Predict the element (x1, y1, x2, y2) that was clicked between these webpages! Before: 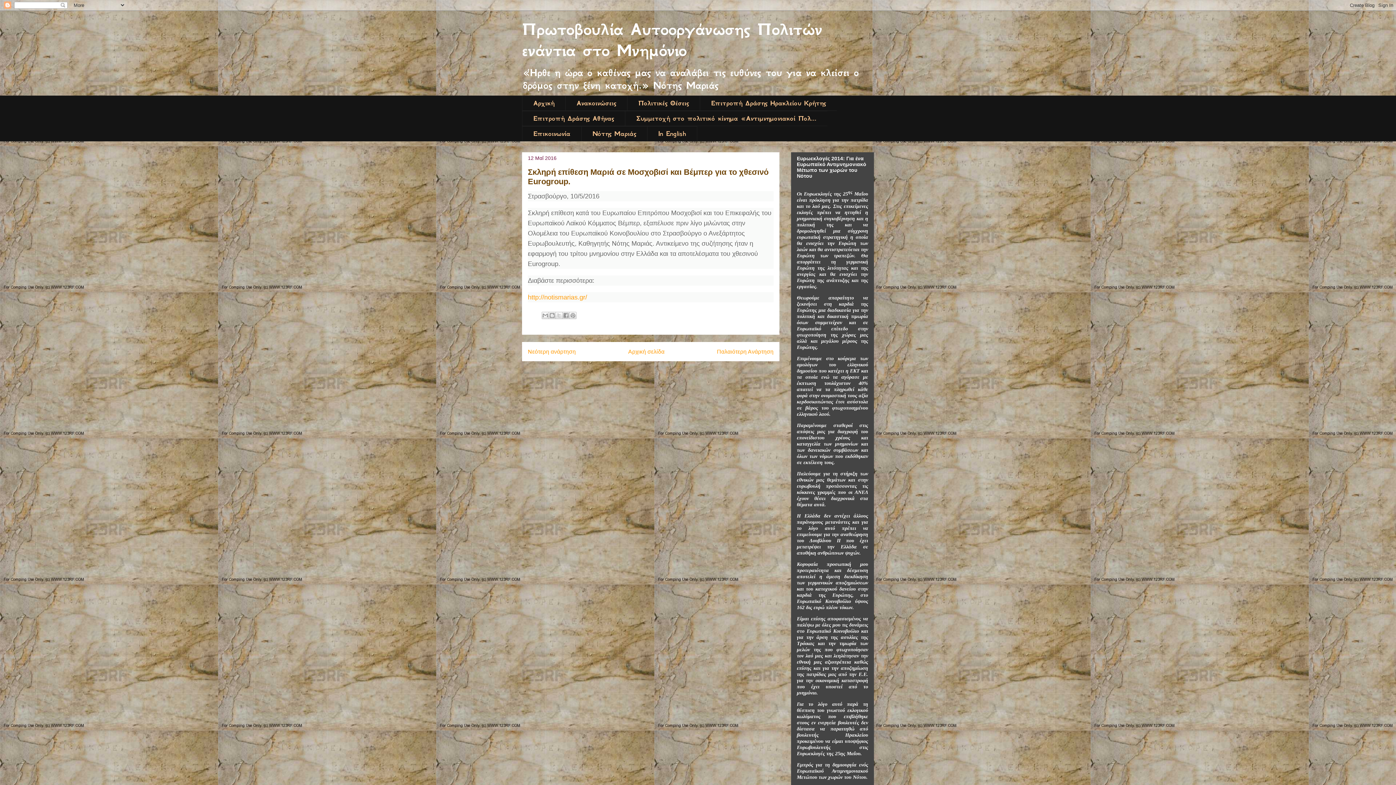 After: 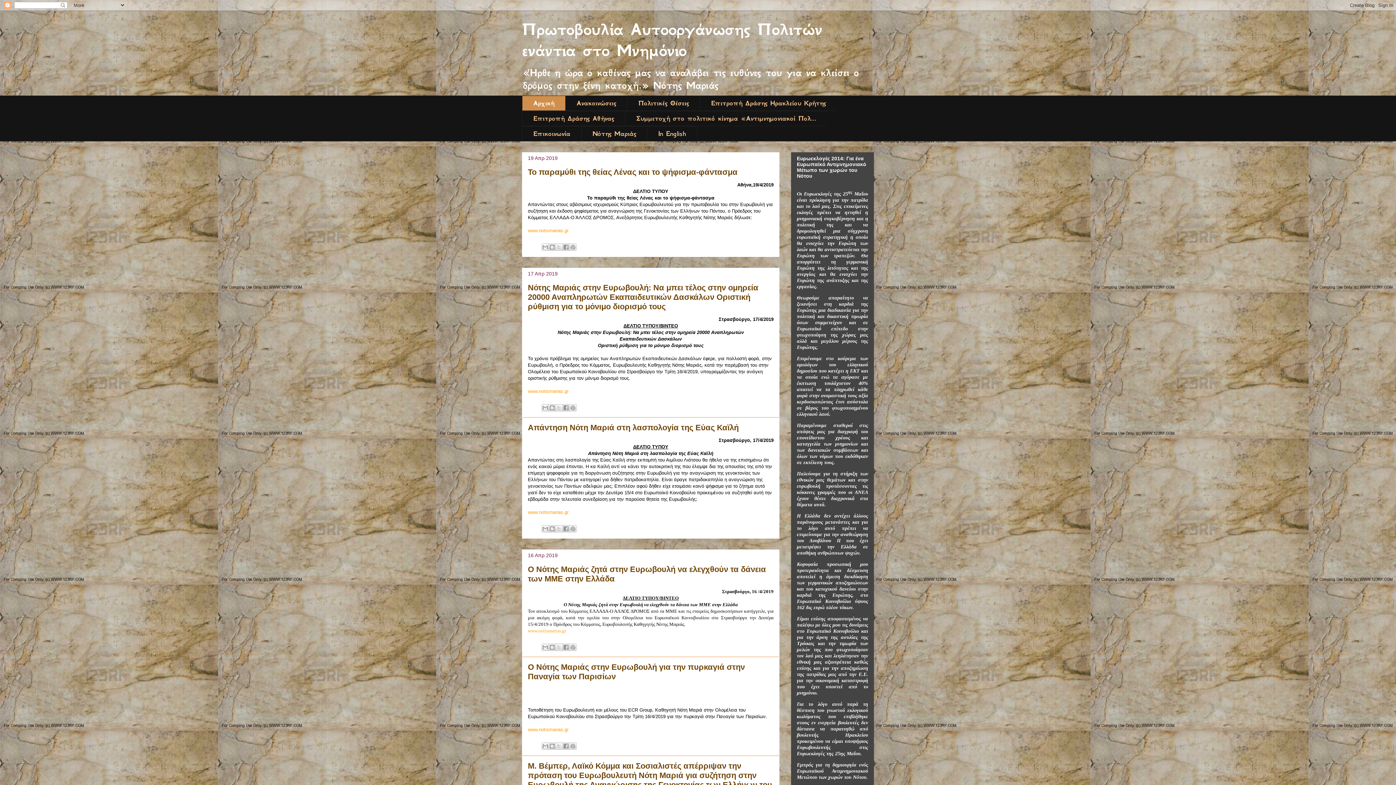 Action: bbox: (522, 18, 822, 60) label: Πρωτοβουλία Αυτοοργάνωσης Πολιτών ενάντια στο Μνημόνιο